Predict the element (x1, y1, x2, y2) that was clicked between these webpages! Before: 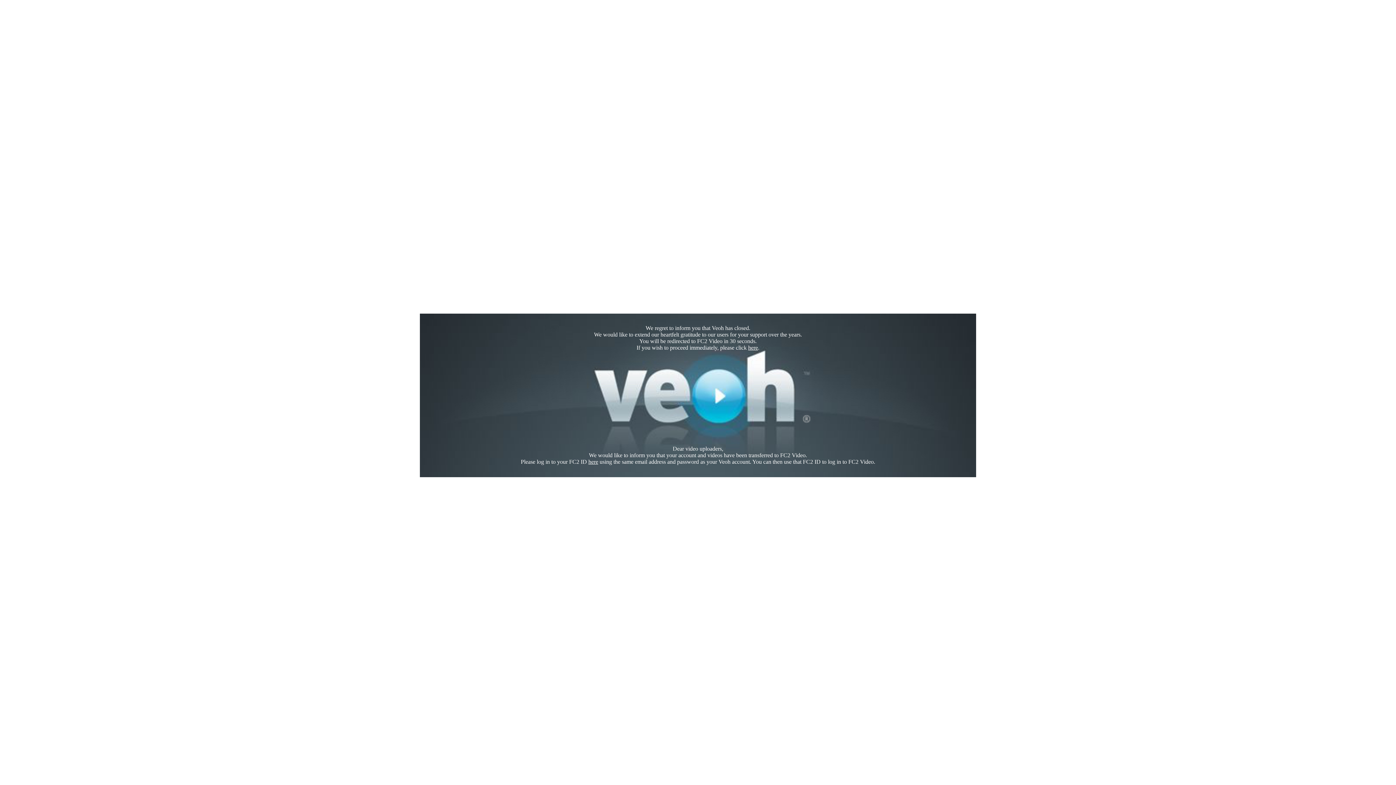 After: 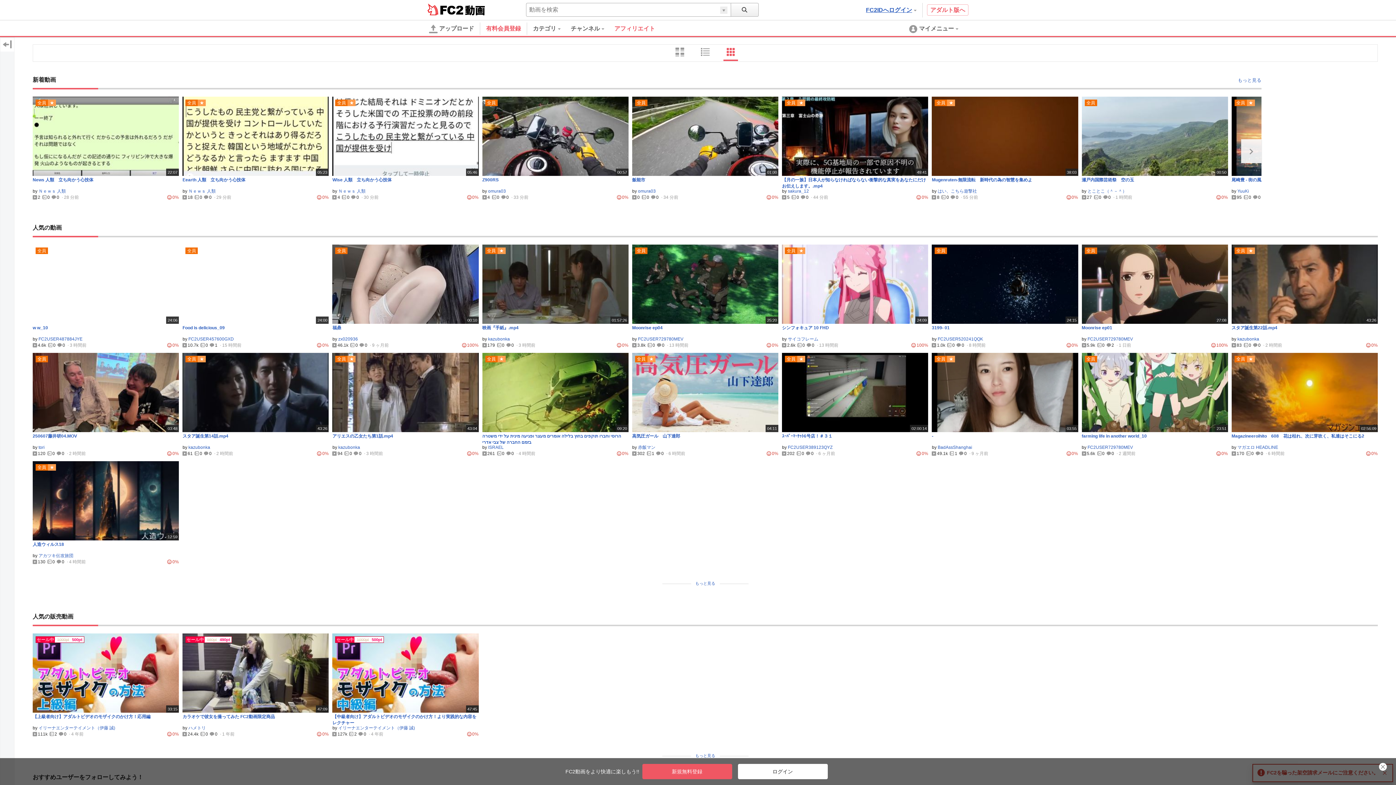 Action: label: here bbox: (748, 344, 758, 350)